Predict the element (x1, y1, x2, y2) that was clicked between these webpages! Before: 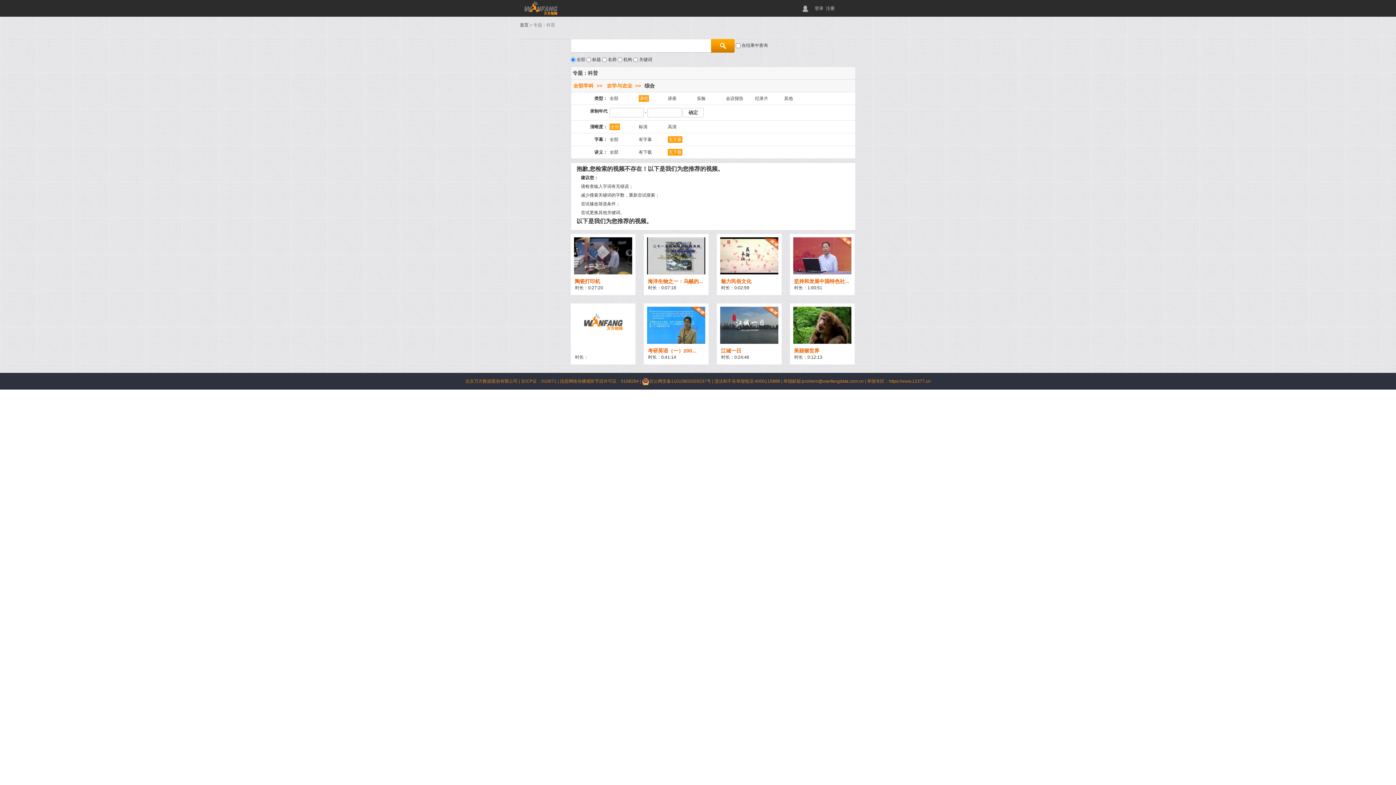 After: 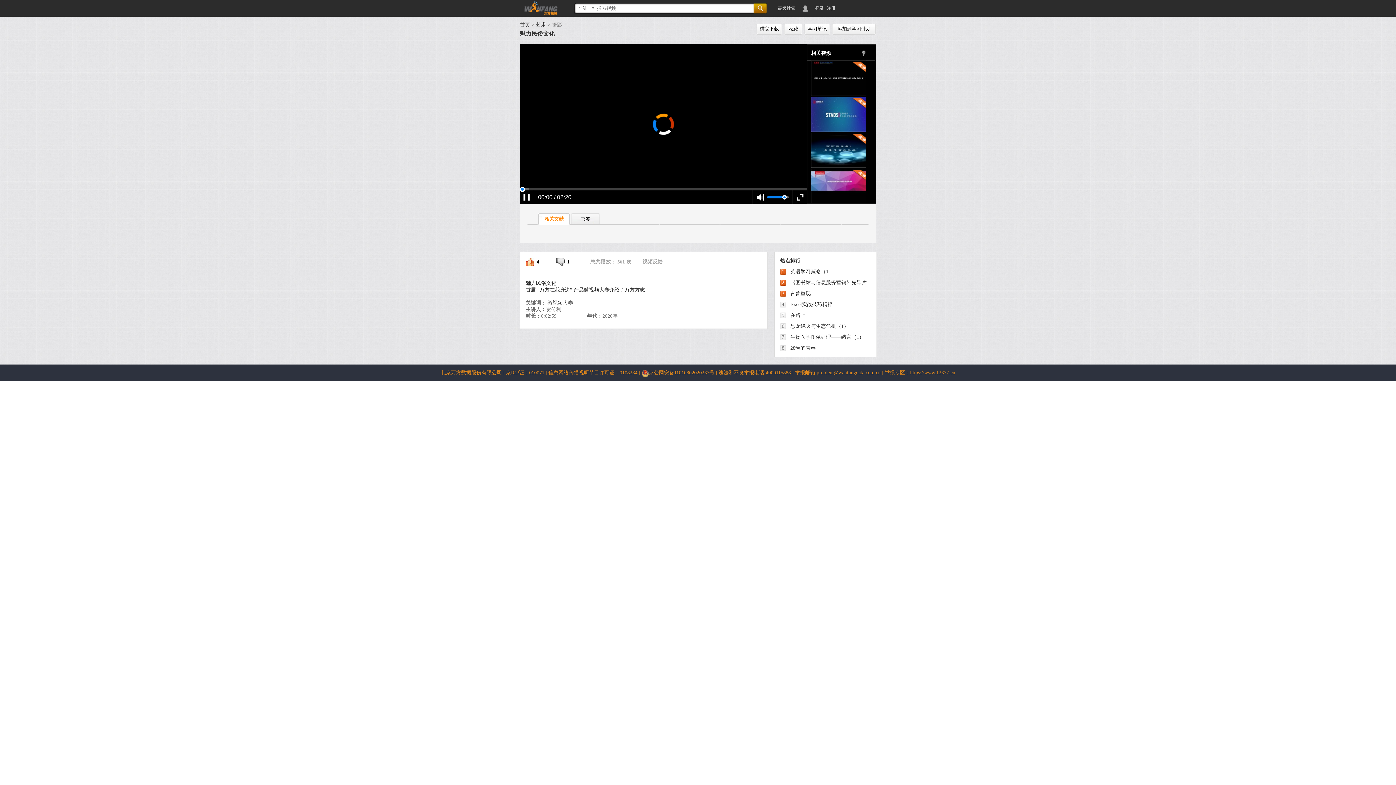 Action: bbox: (720, 253, 778, 258)